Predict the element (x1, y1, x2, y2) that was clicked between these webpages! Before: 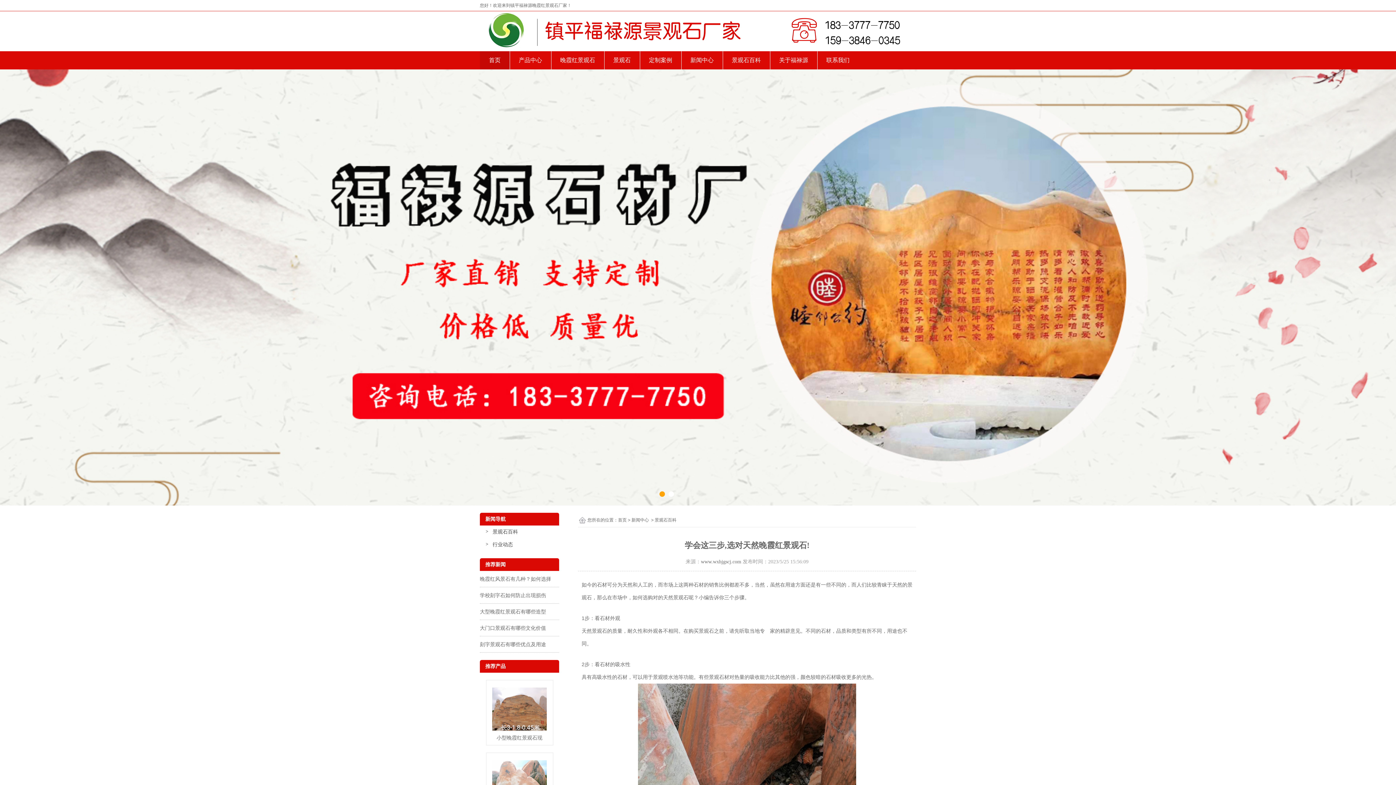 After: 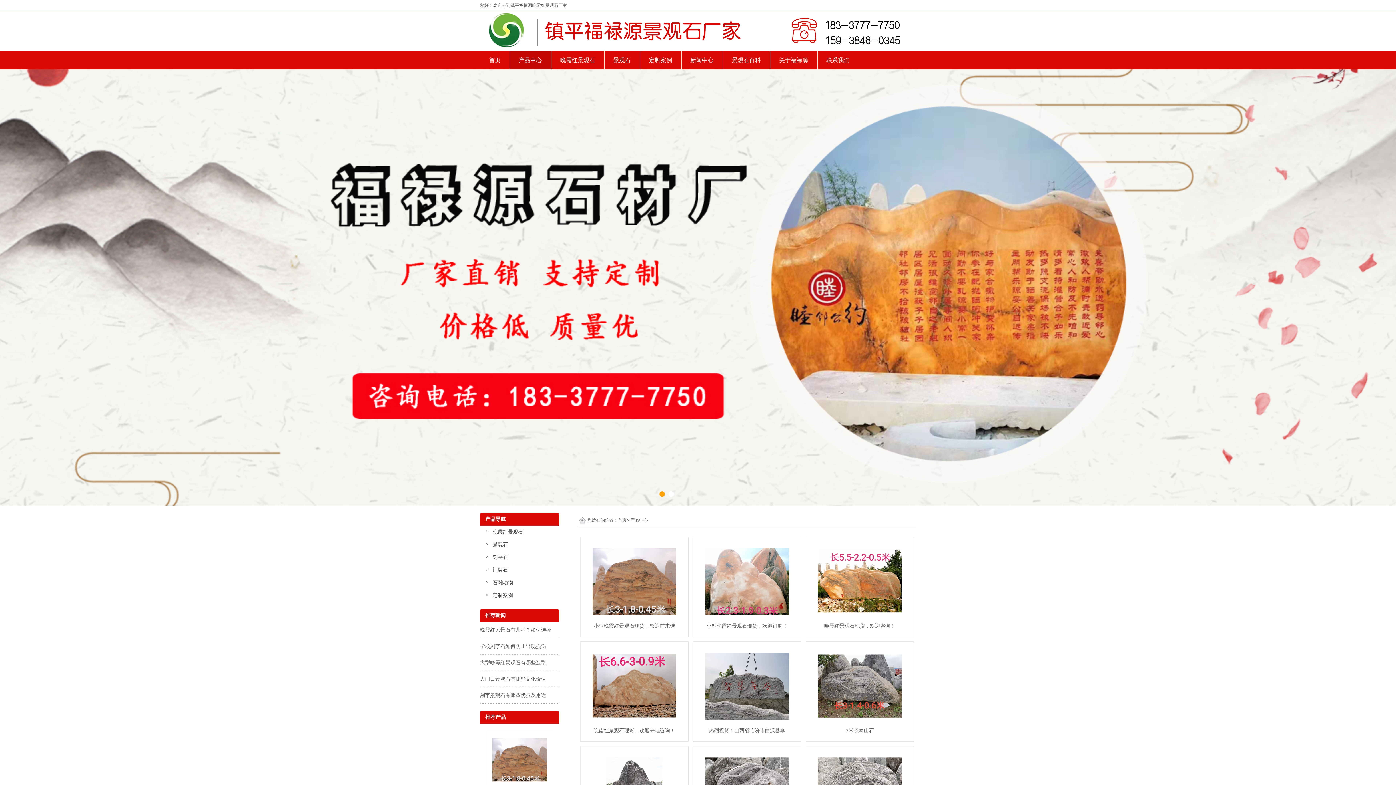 Action: label: 产品中心 bbox: (509, 51, 551, 69)